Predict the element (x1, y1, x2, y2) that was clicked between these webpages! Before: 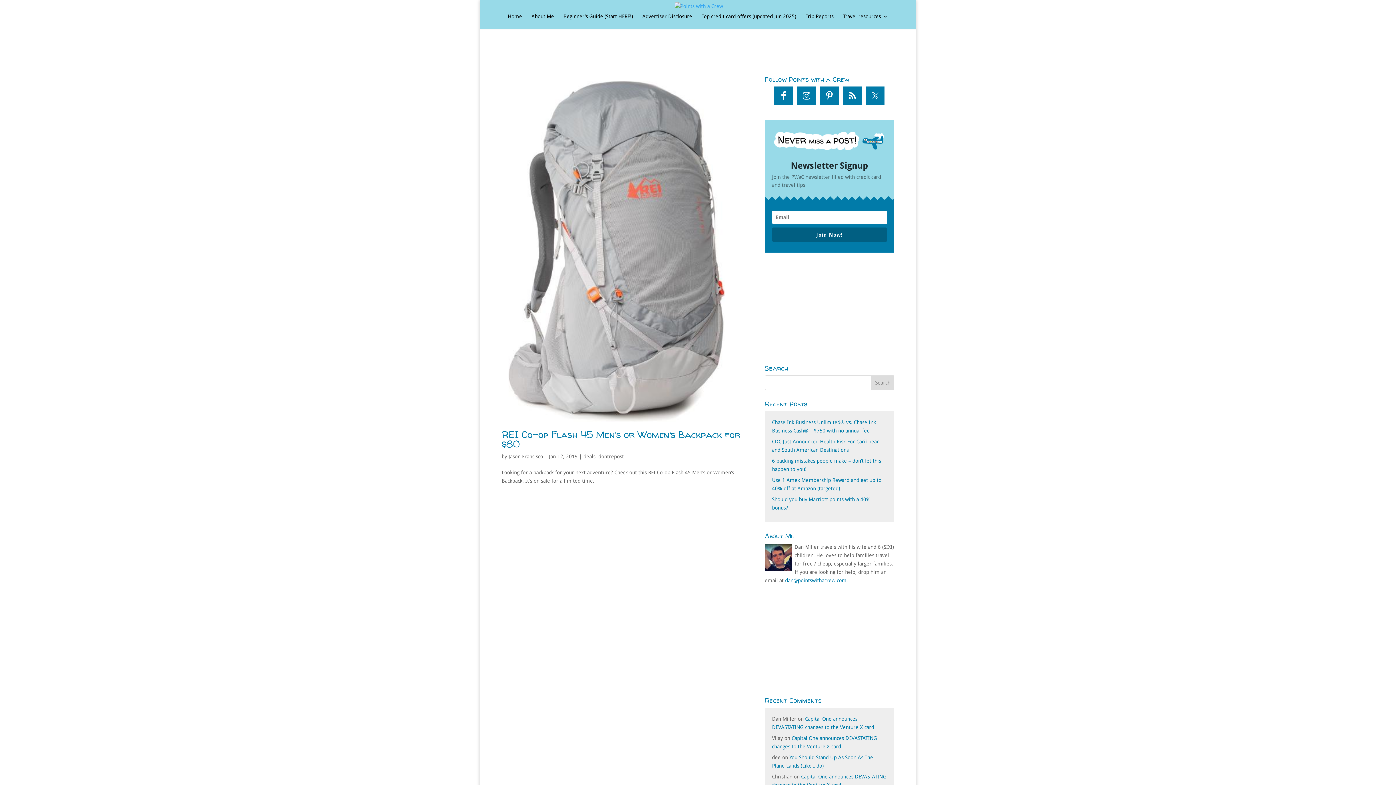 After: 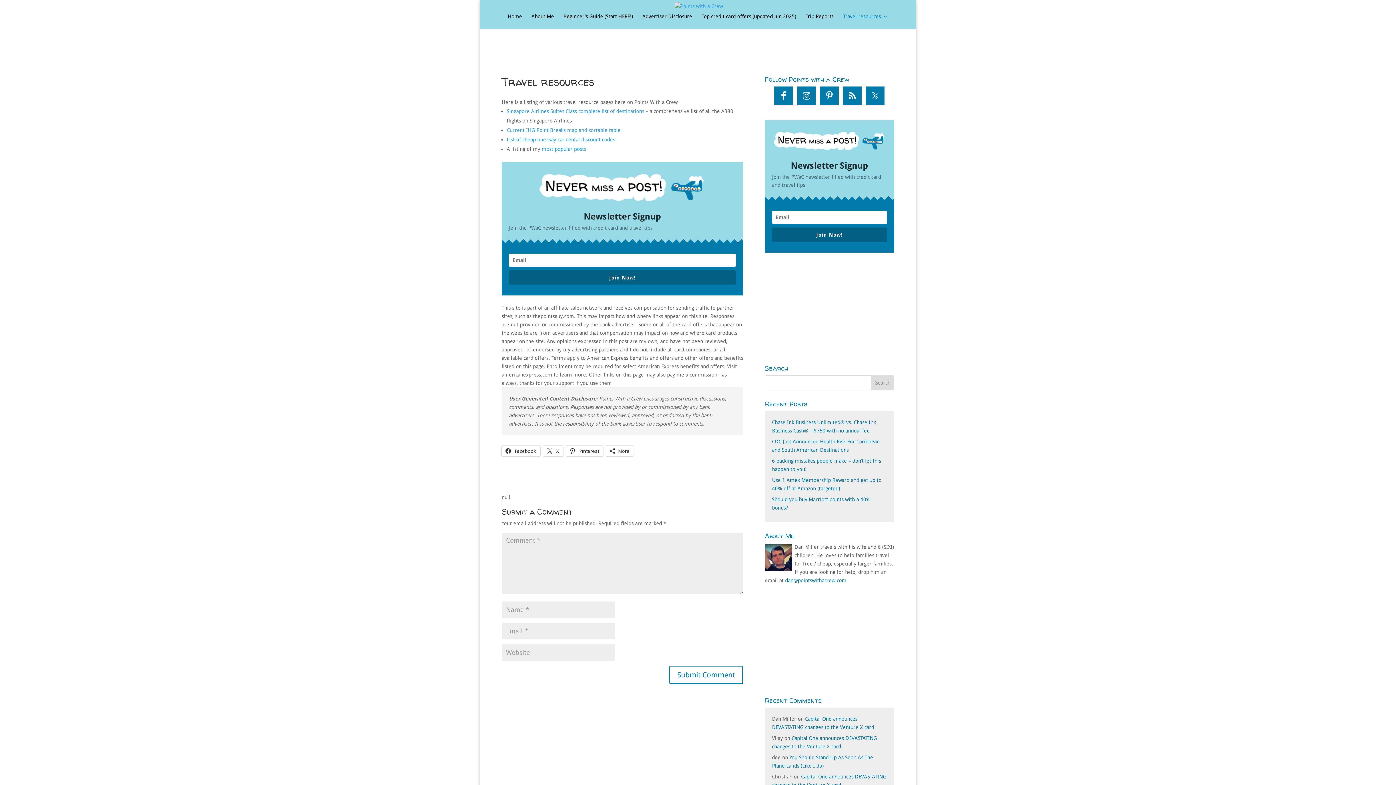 Action: label: Travel resources bbox: (843, 13, 888, 29)